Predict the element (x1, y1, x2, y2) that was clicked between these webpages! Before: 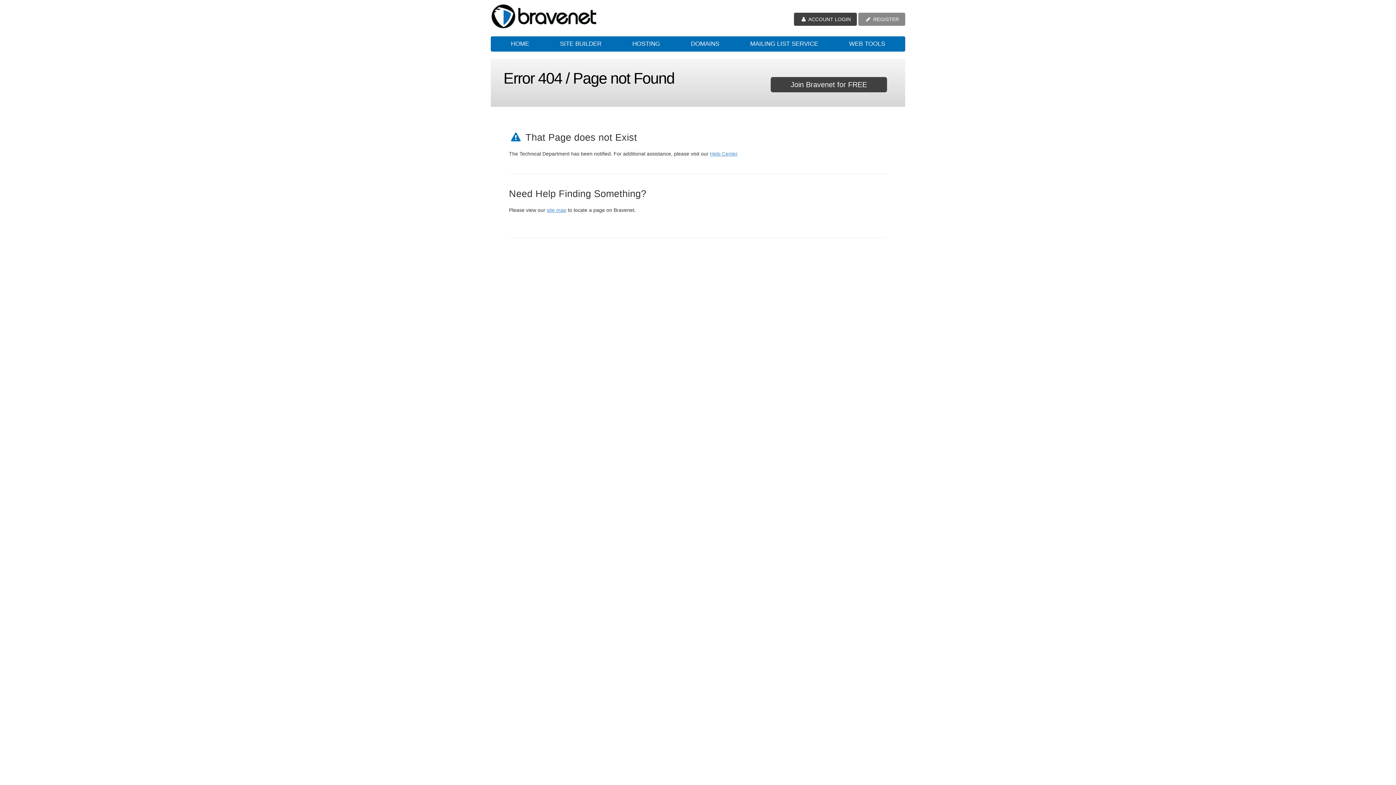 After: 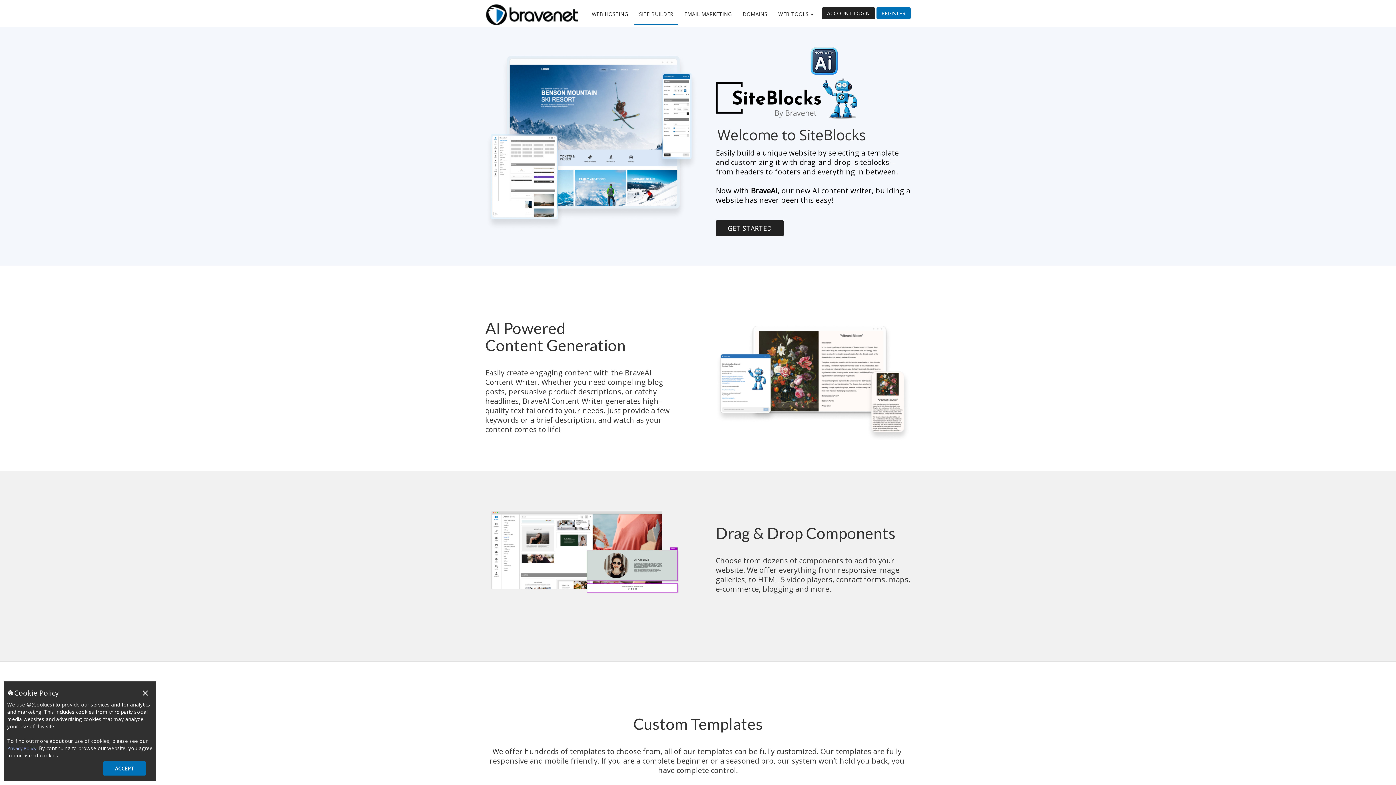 Action: label: SITE BUILDER bbox: (545, 36, 616, 51)